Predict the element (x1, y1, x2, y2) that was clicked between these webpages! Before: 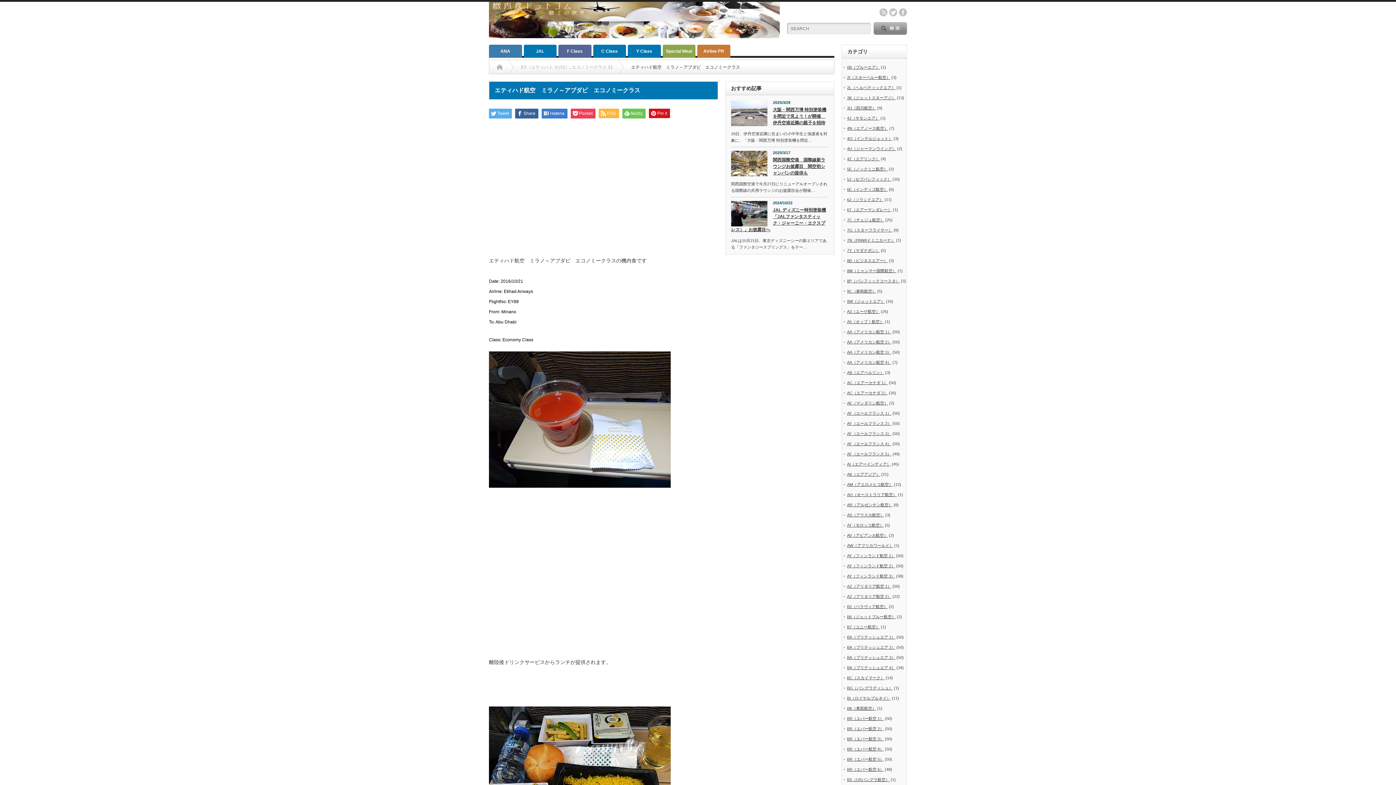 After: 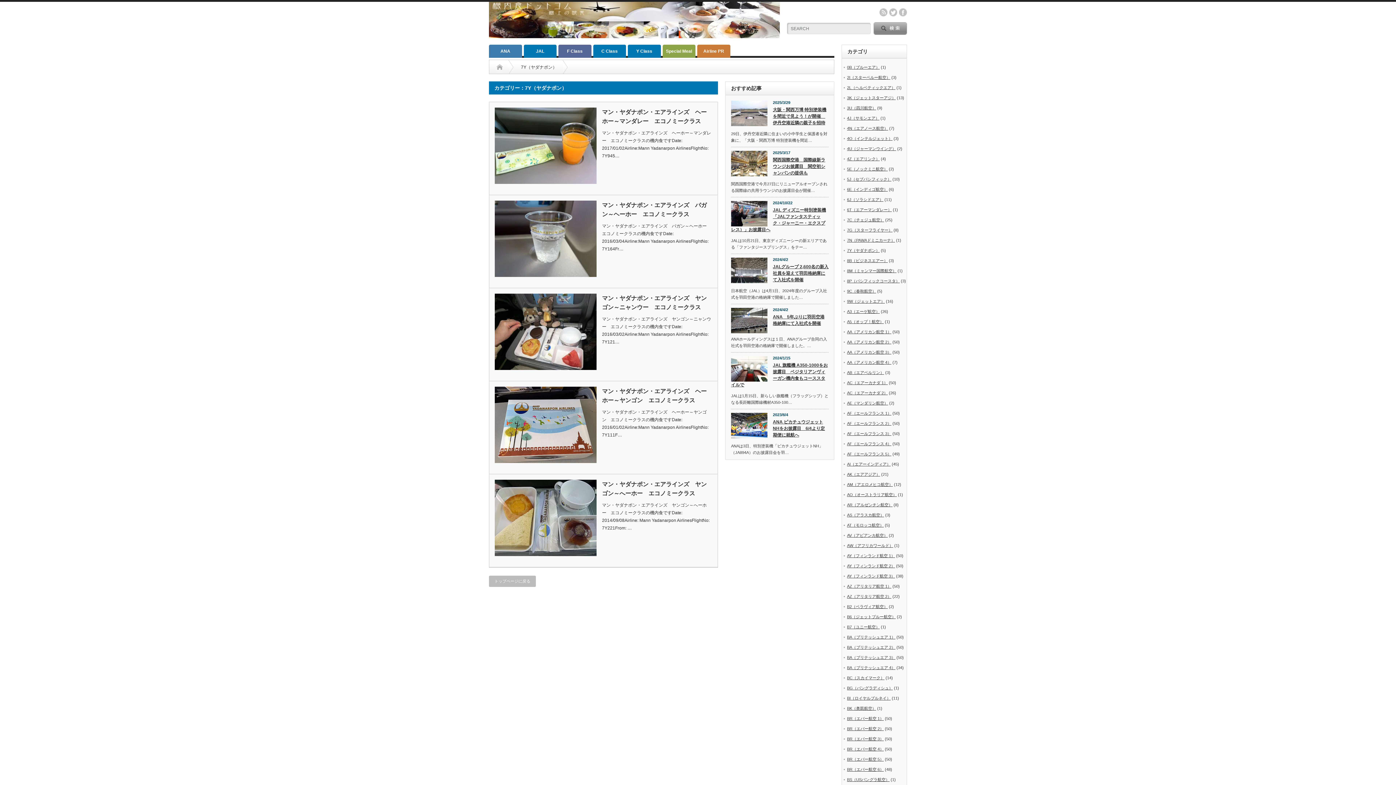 Action: bbox: (847, 248, 880, 252) label: 7Y（ヤダナポン）